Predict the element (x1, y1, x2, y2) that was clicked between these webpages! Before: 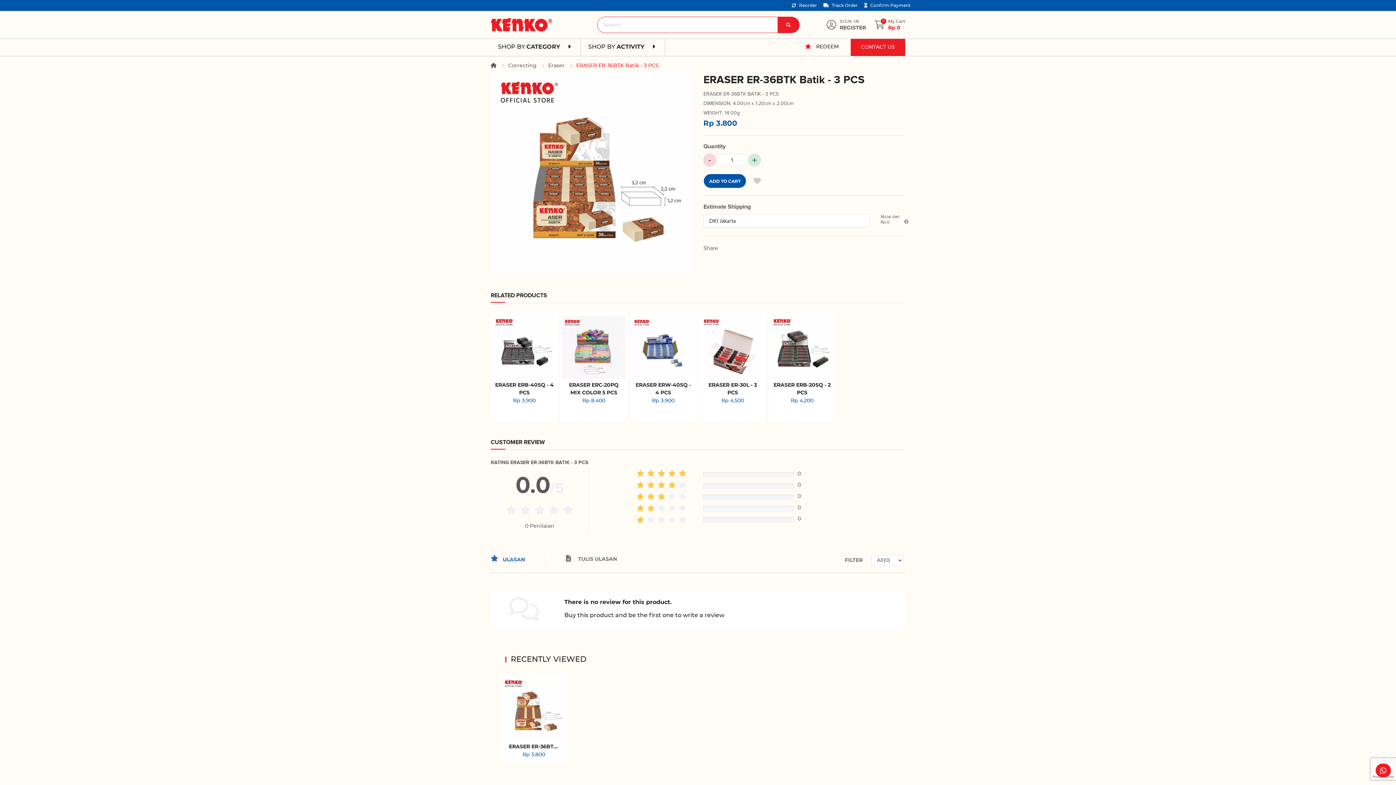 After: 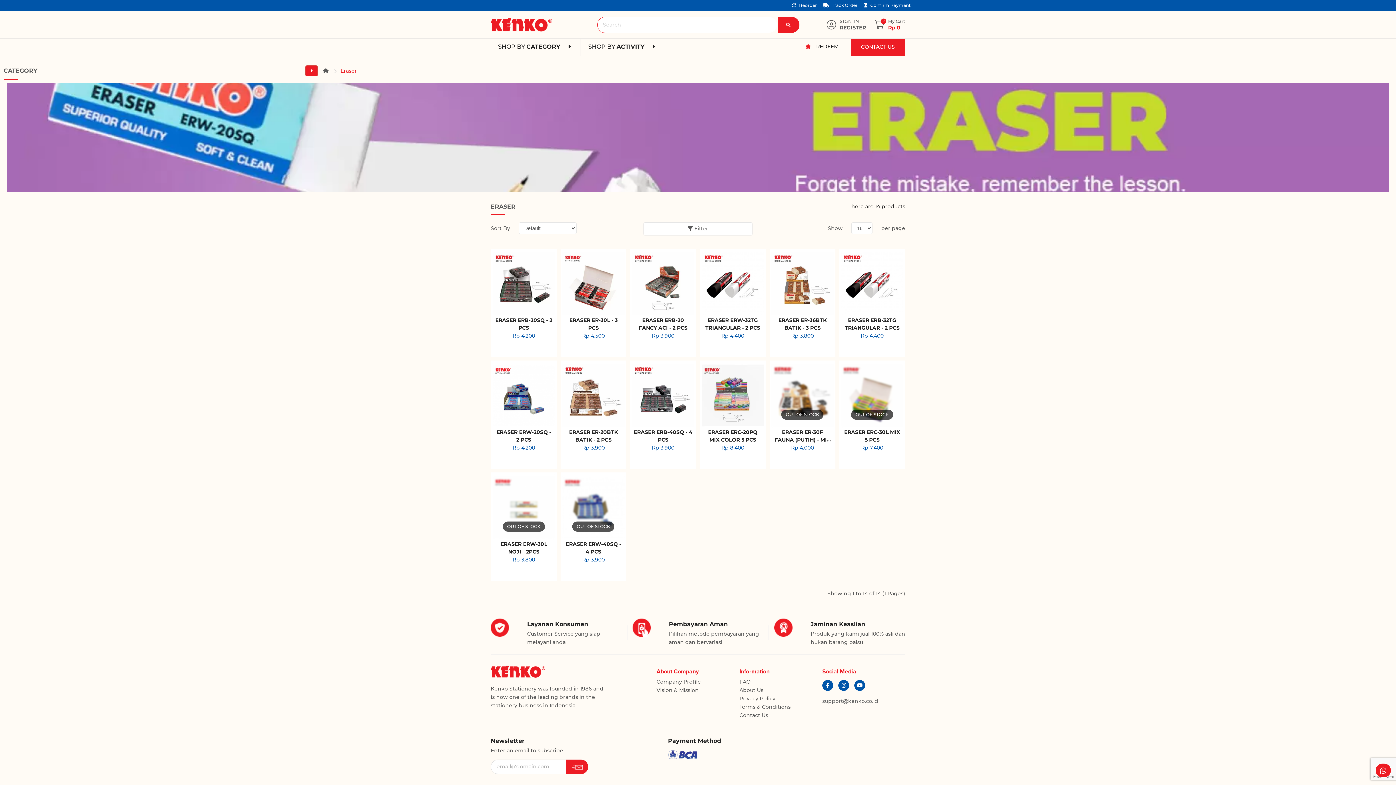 Action: label: Eraser bbox: (548, 63, 564, 68)